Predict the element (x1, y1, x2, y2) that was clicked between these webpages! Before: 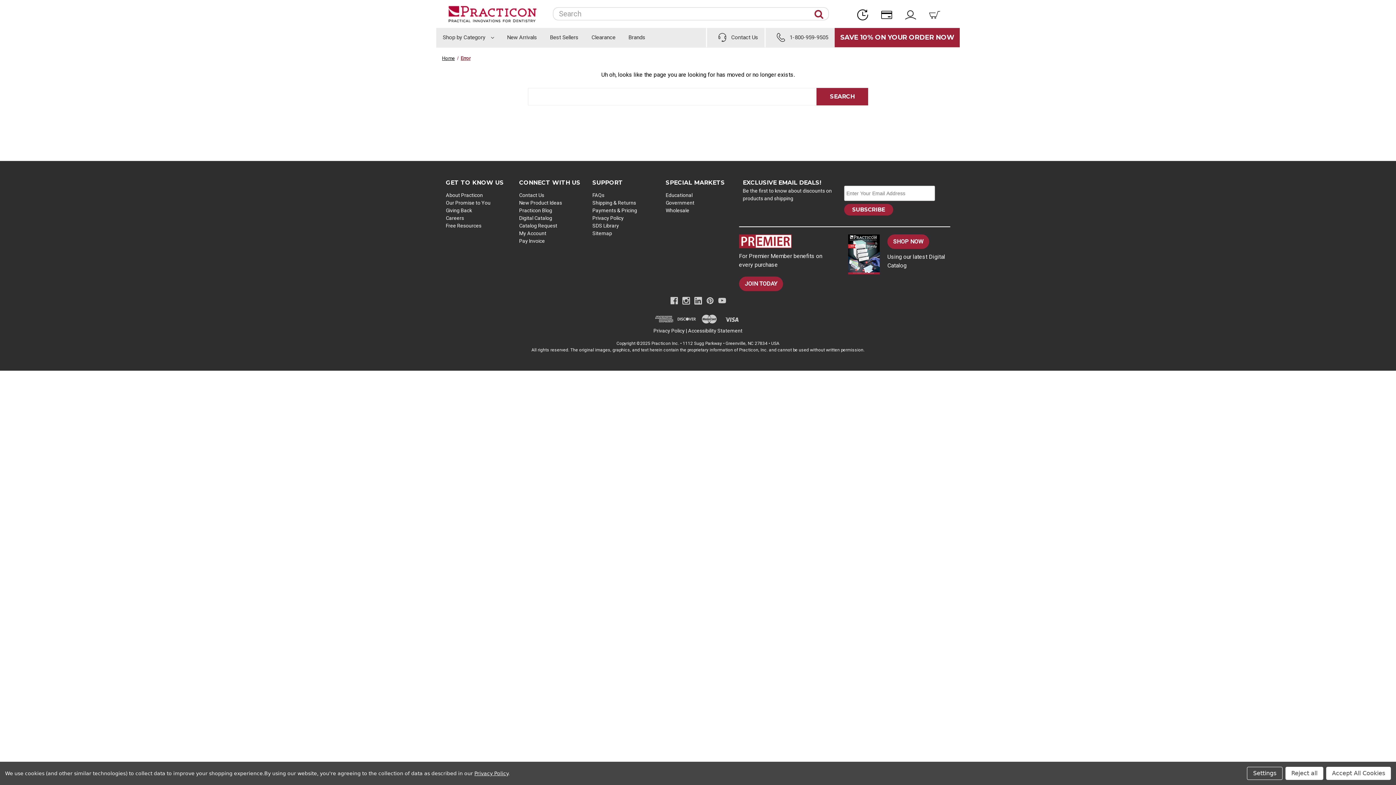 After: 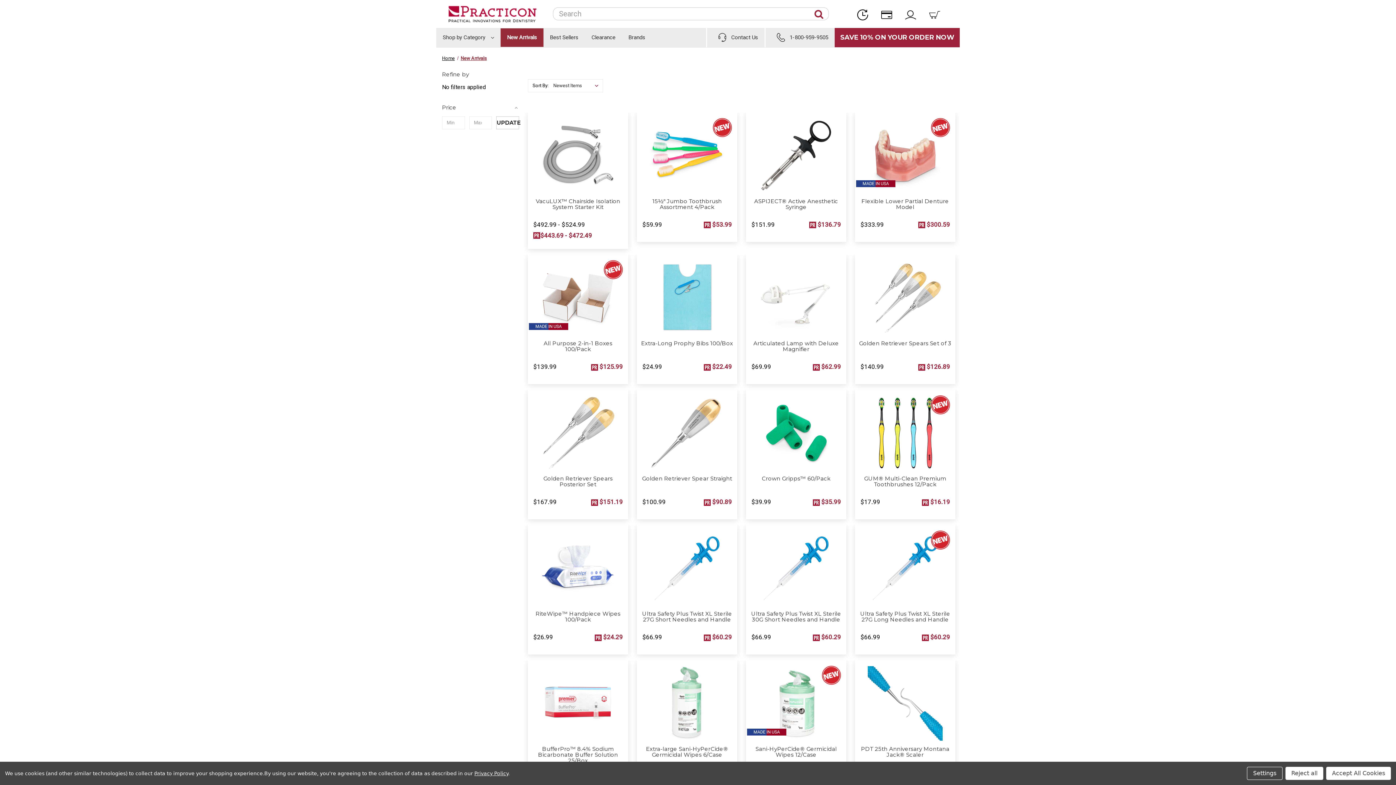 Action: label: New Arrivals bbox: (500, 28, 543, 46)